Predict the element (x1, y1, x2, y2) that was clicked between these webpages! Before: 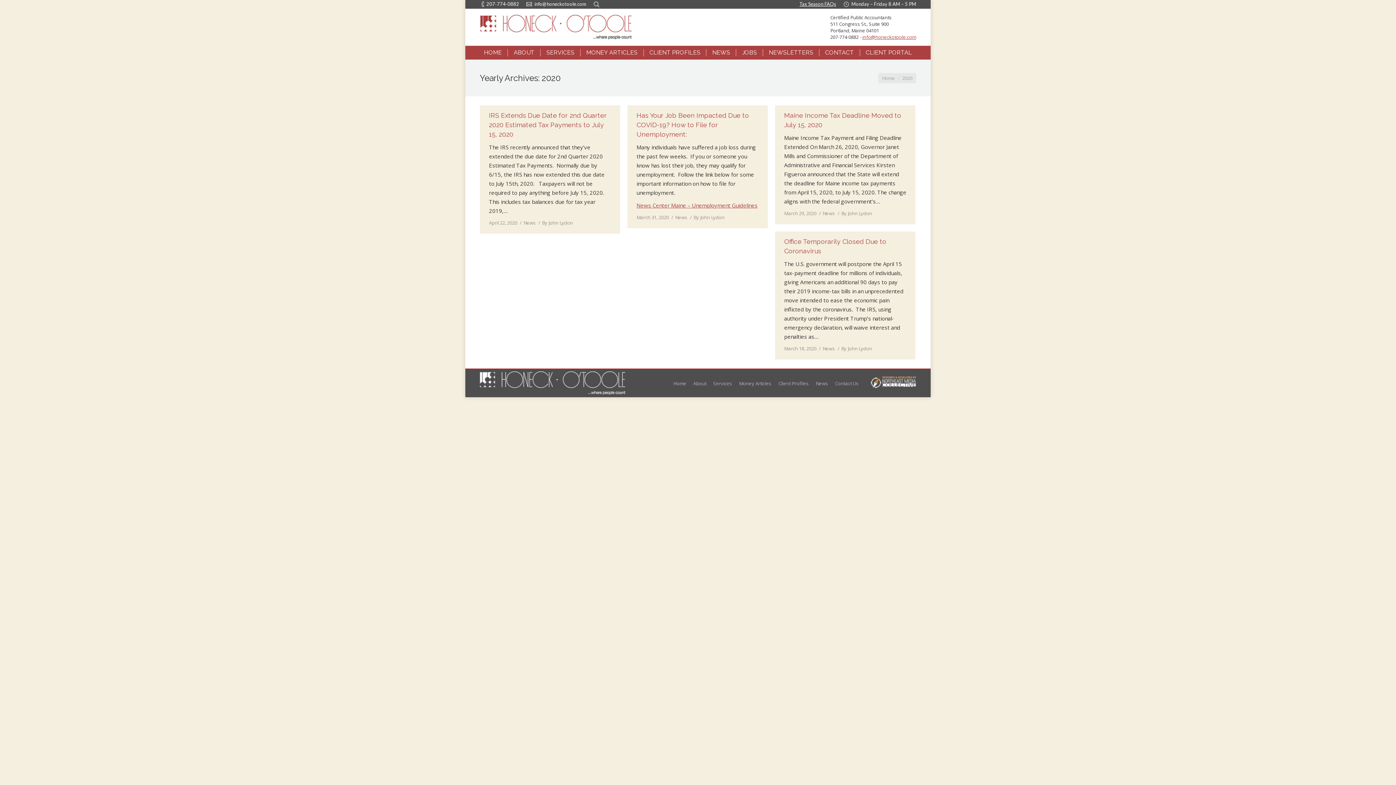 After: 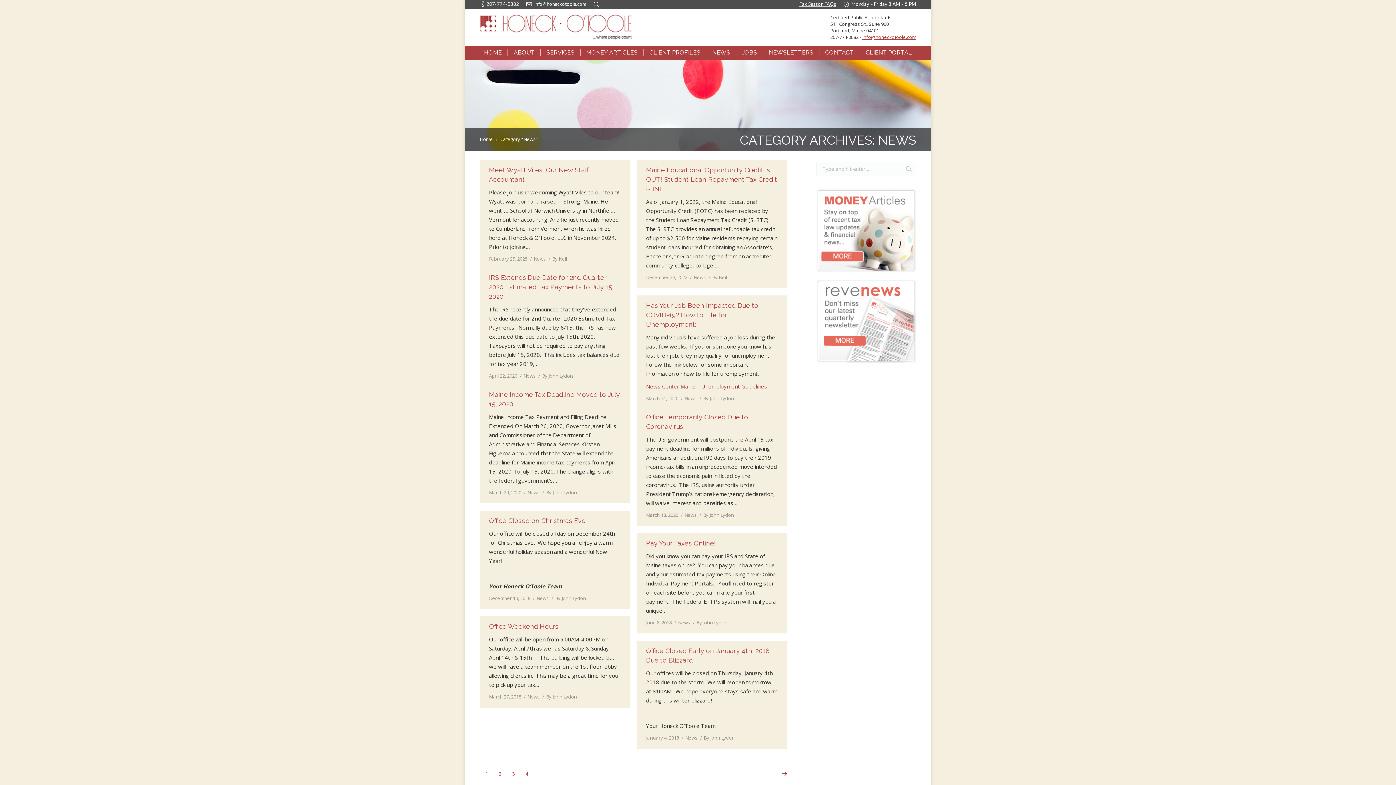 Action: bbox: (523, 219, 536, 226) label: News